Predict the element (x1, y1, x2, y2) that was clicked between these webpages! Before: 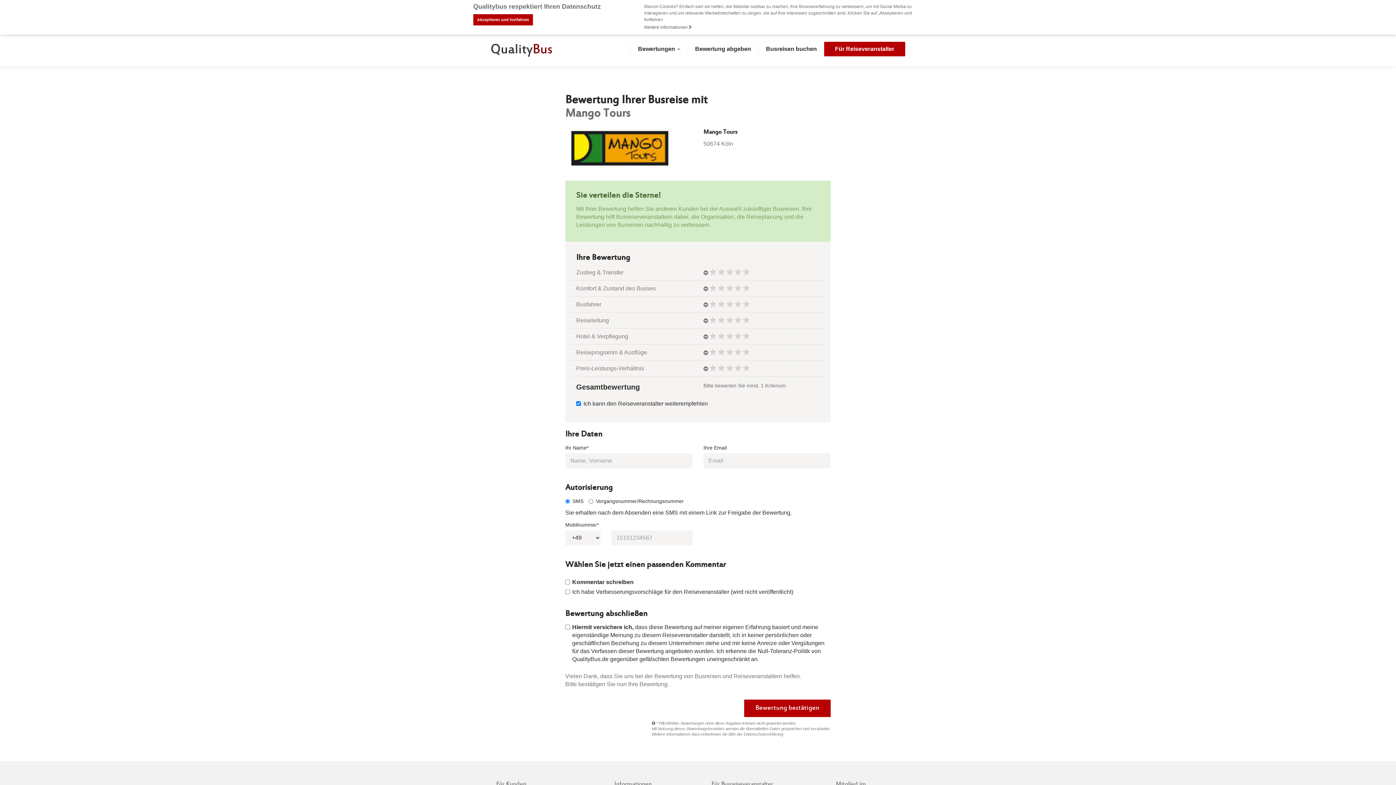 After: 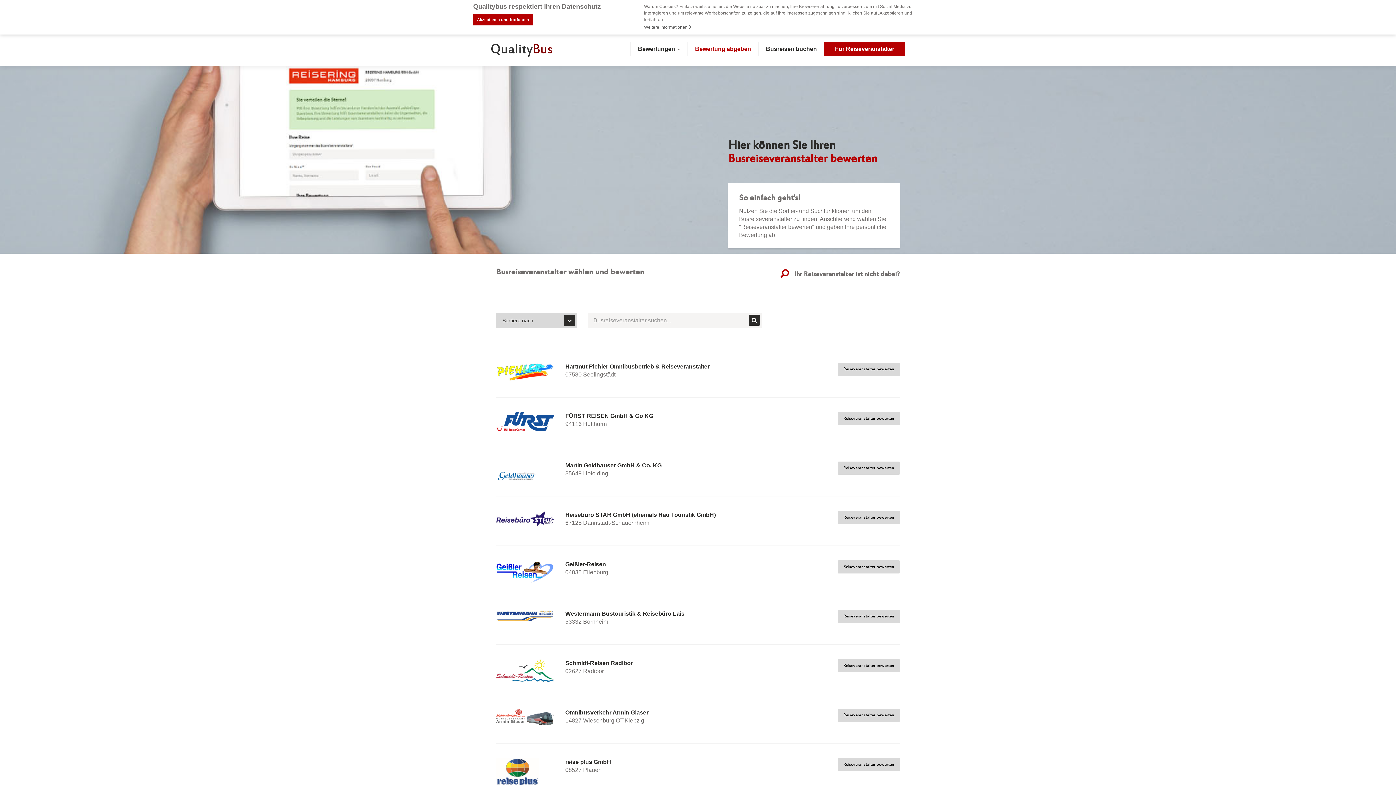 Action: bbox: (688, 41, 758, 56) label: Bewertung abgeben